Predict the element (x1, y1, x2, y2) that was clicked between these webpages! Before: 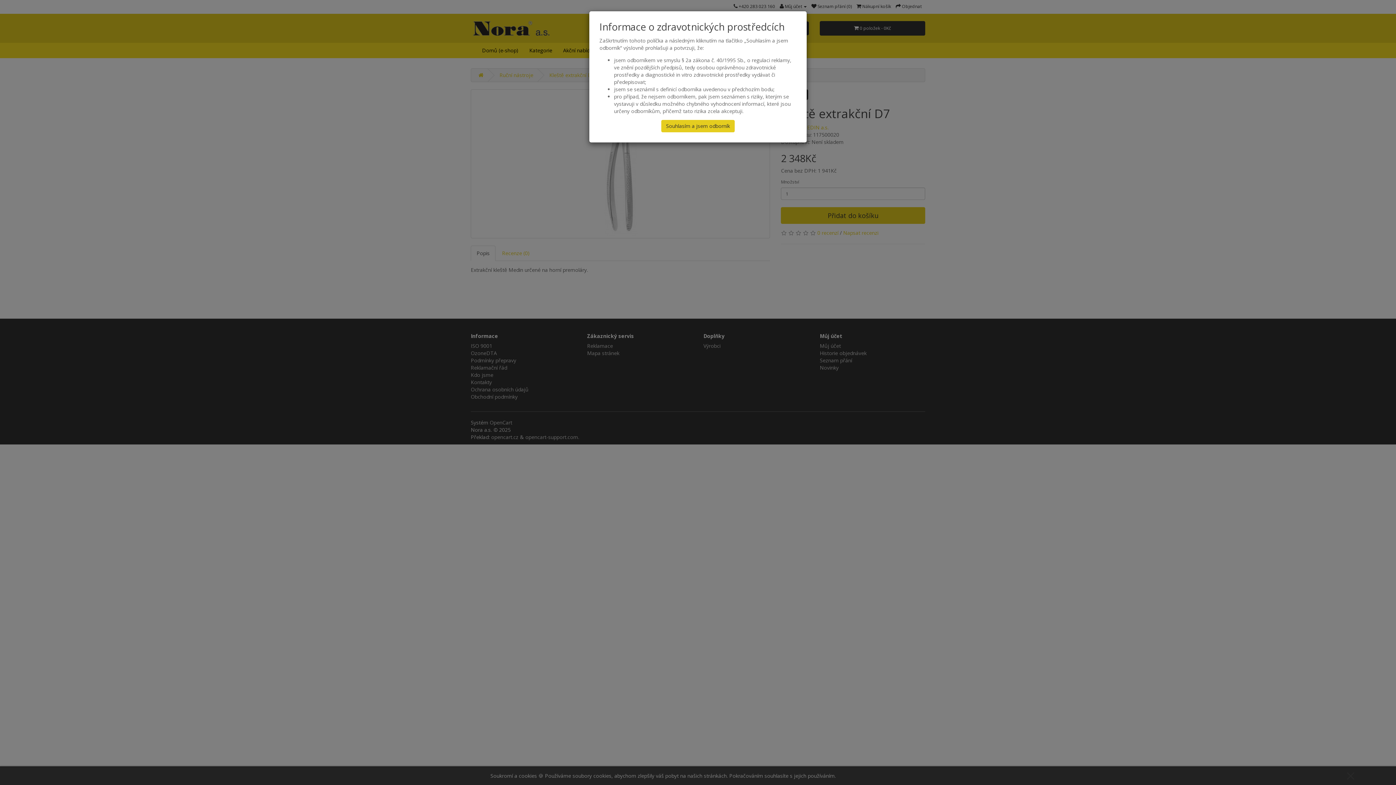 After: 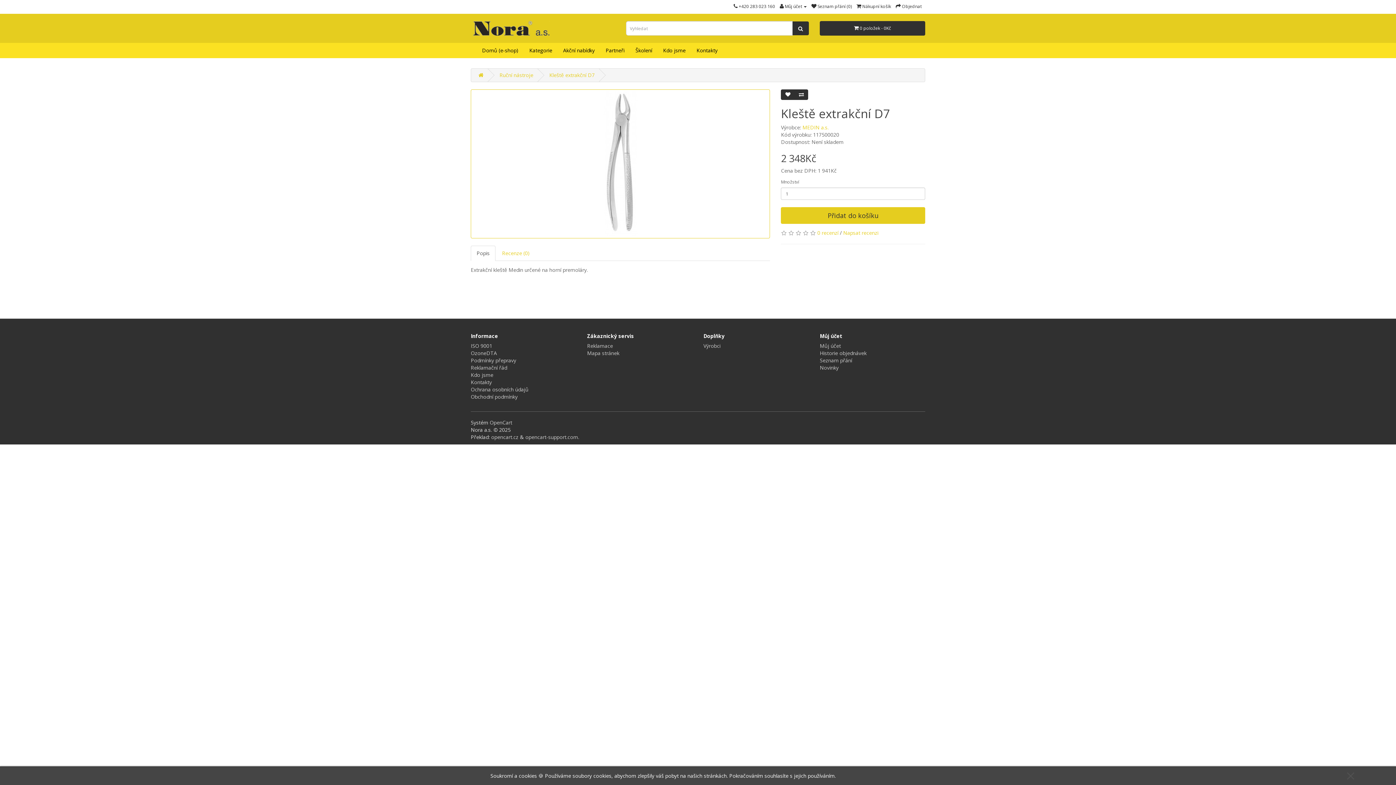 Action: label: Souhlasím a jsem odborník bbox: (661, 120, 734, 132)